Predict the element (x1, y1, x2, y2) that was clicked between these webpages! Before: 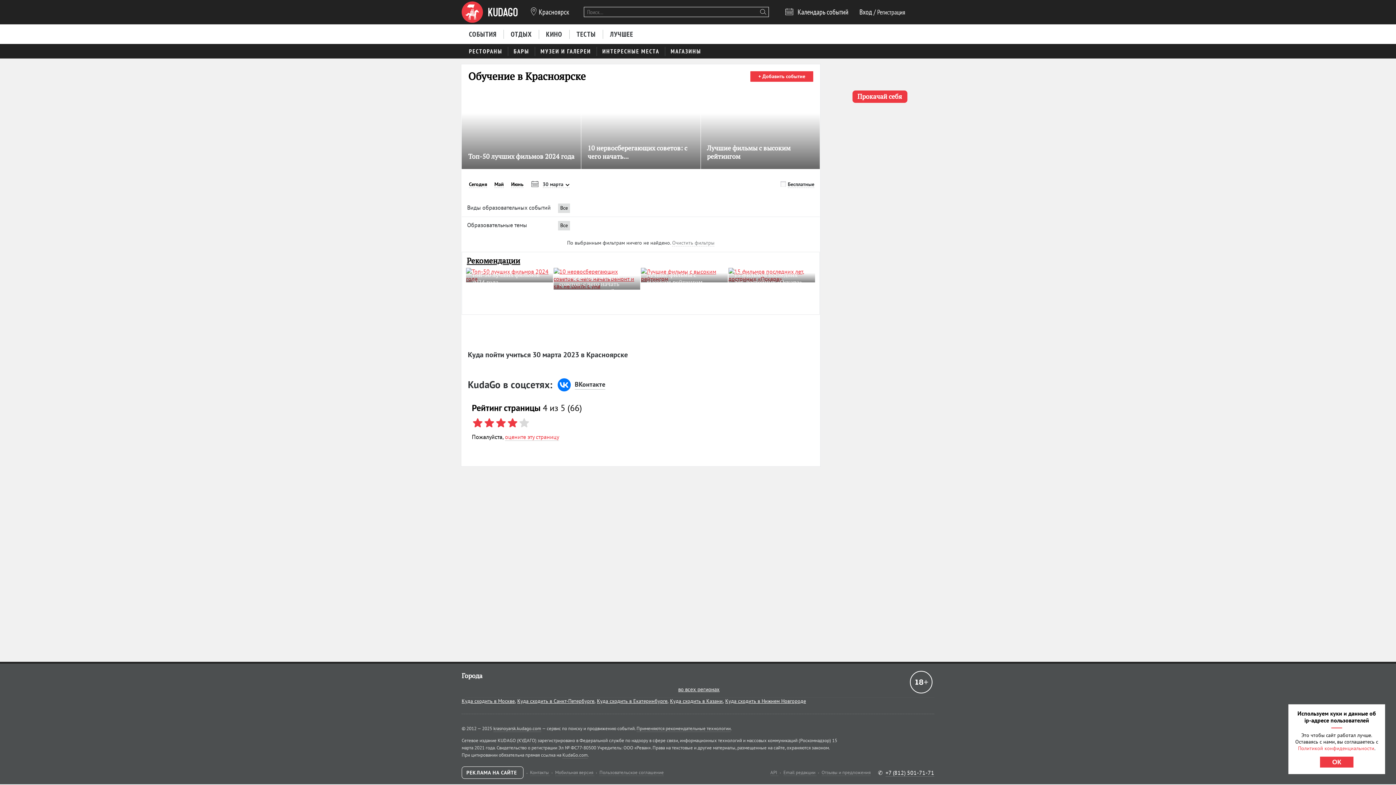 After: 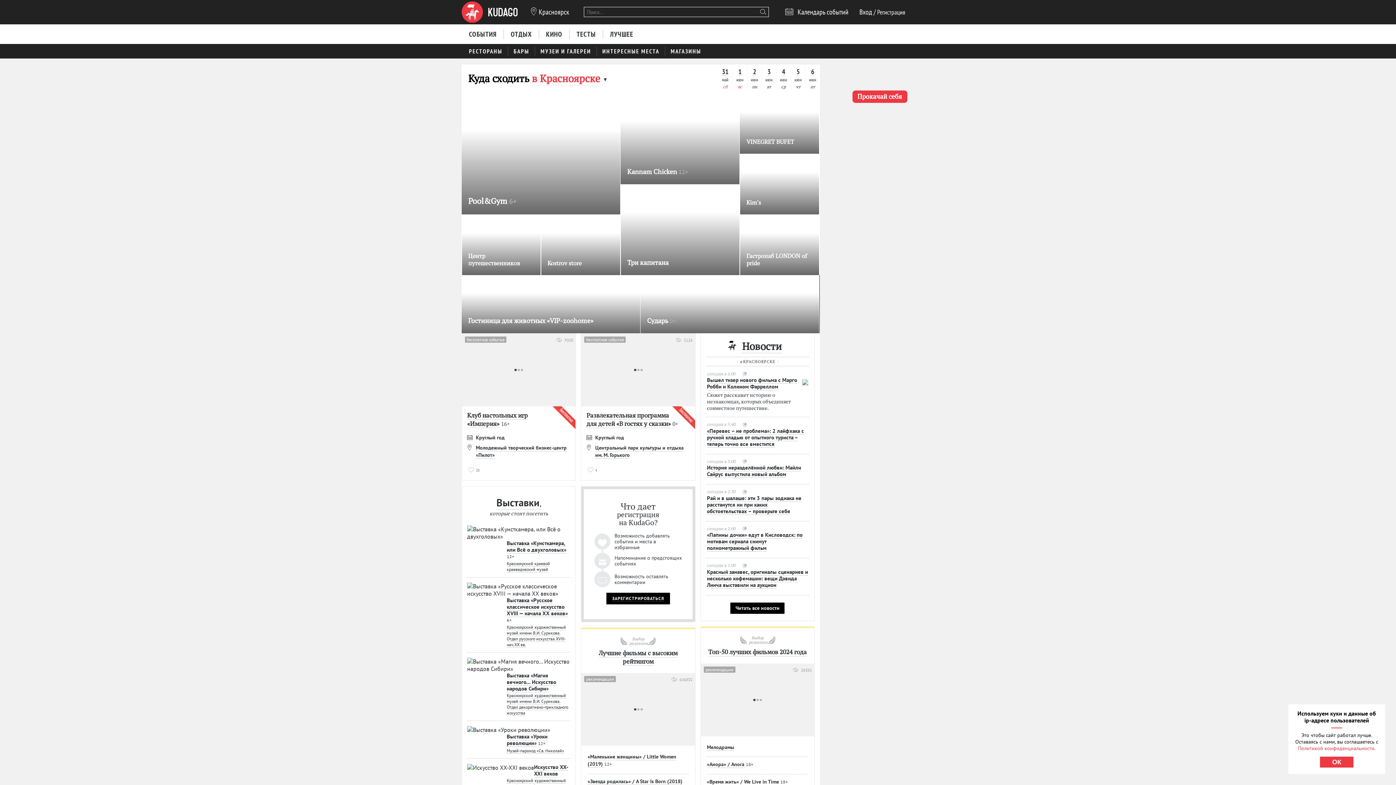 Action: bbox: (461, 0, 517, 24)